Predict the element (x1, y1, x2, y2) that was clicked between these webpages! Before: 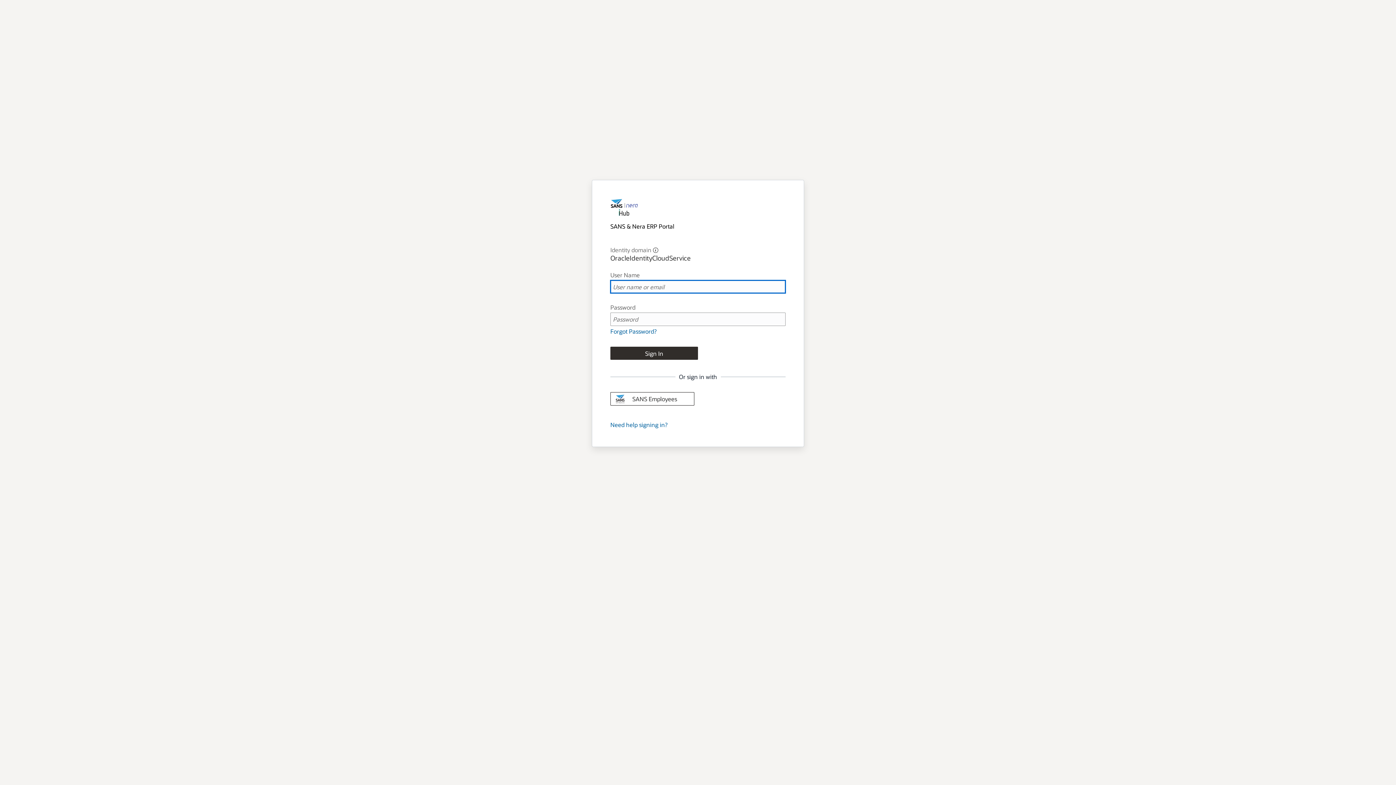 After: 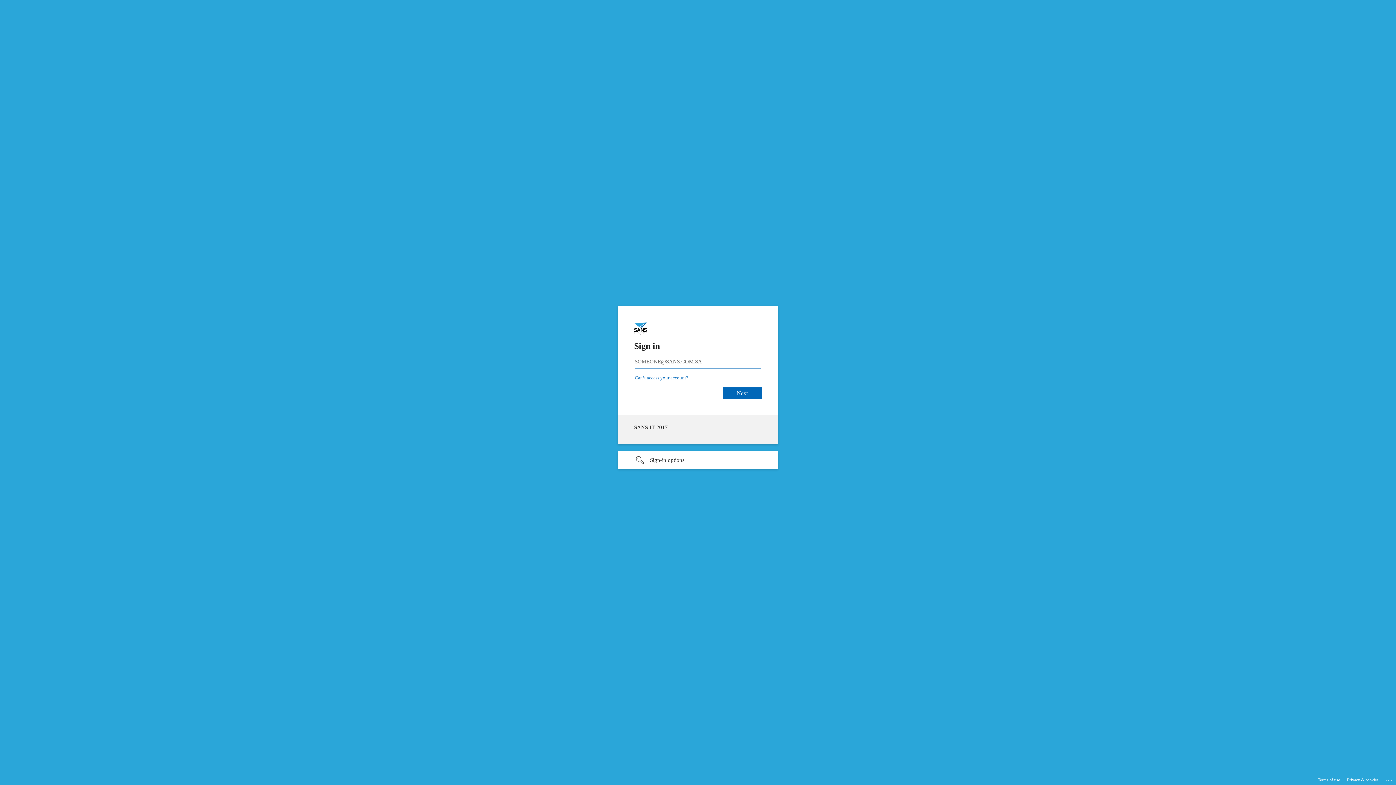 Action: bbox: (610, 392, 694, 405) label: SANS Employees